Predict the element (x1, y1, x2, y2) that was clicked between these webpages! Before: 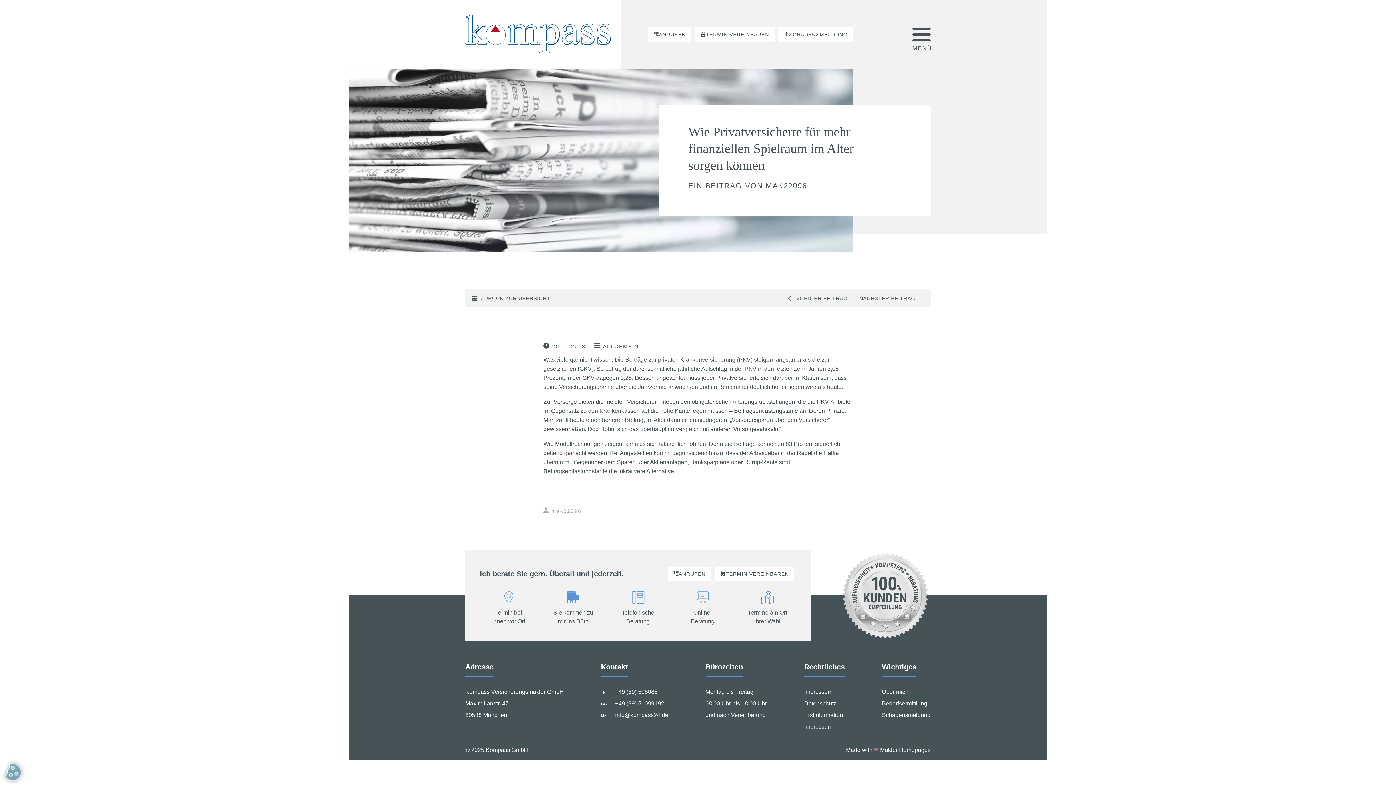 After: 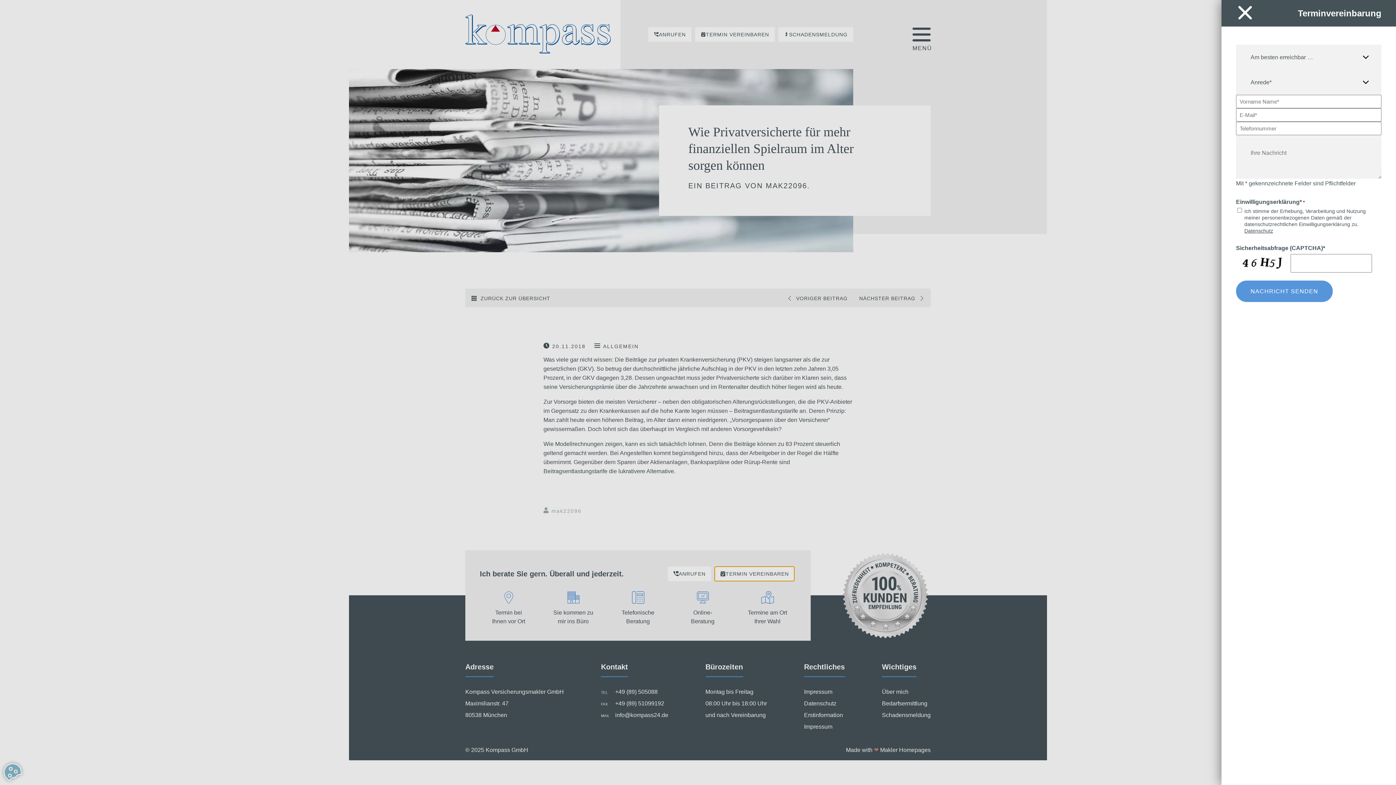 Action: bbox: (714, 566, 794, 581) label: TERMIN
VEREINBAREN